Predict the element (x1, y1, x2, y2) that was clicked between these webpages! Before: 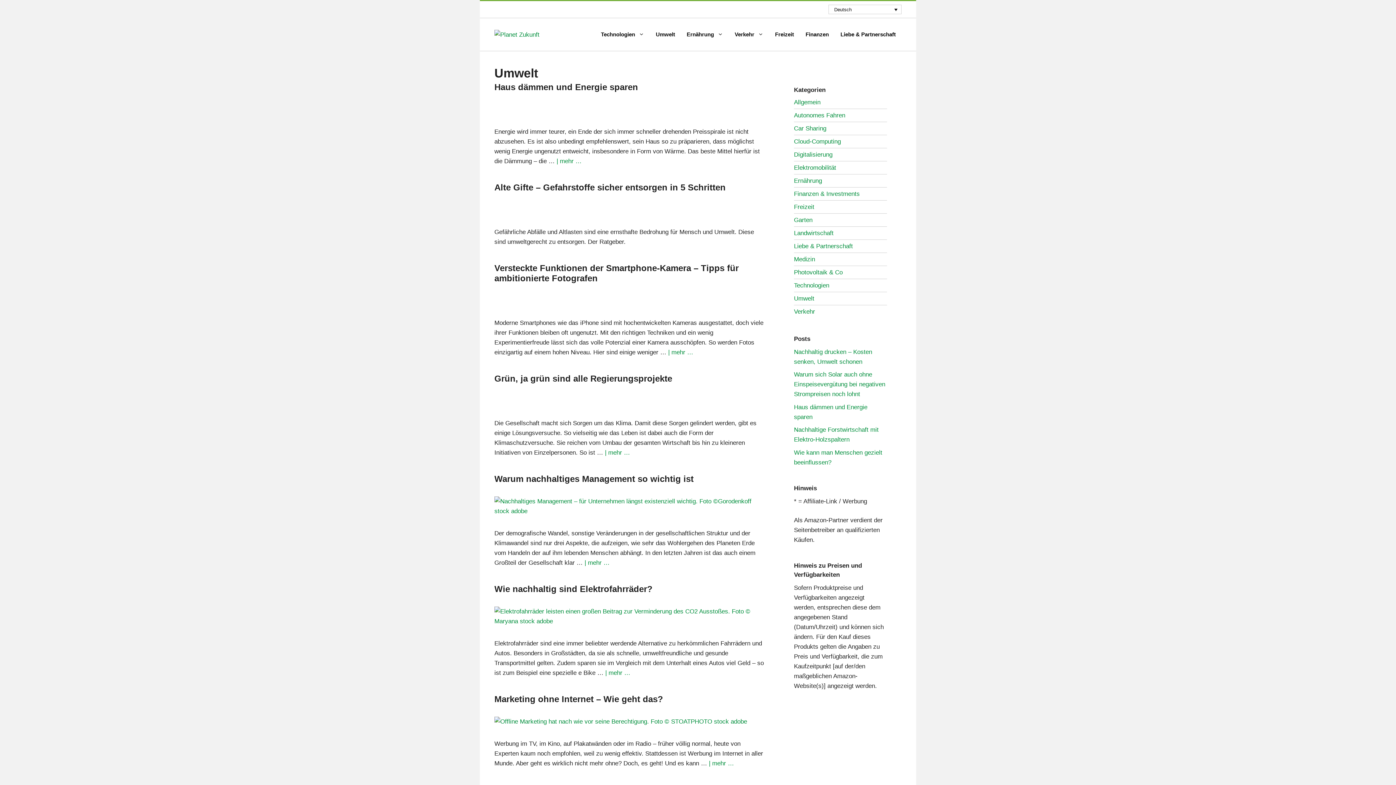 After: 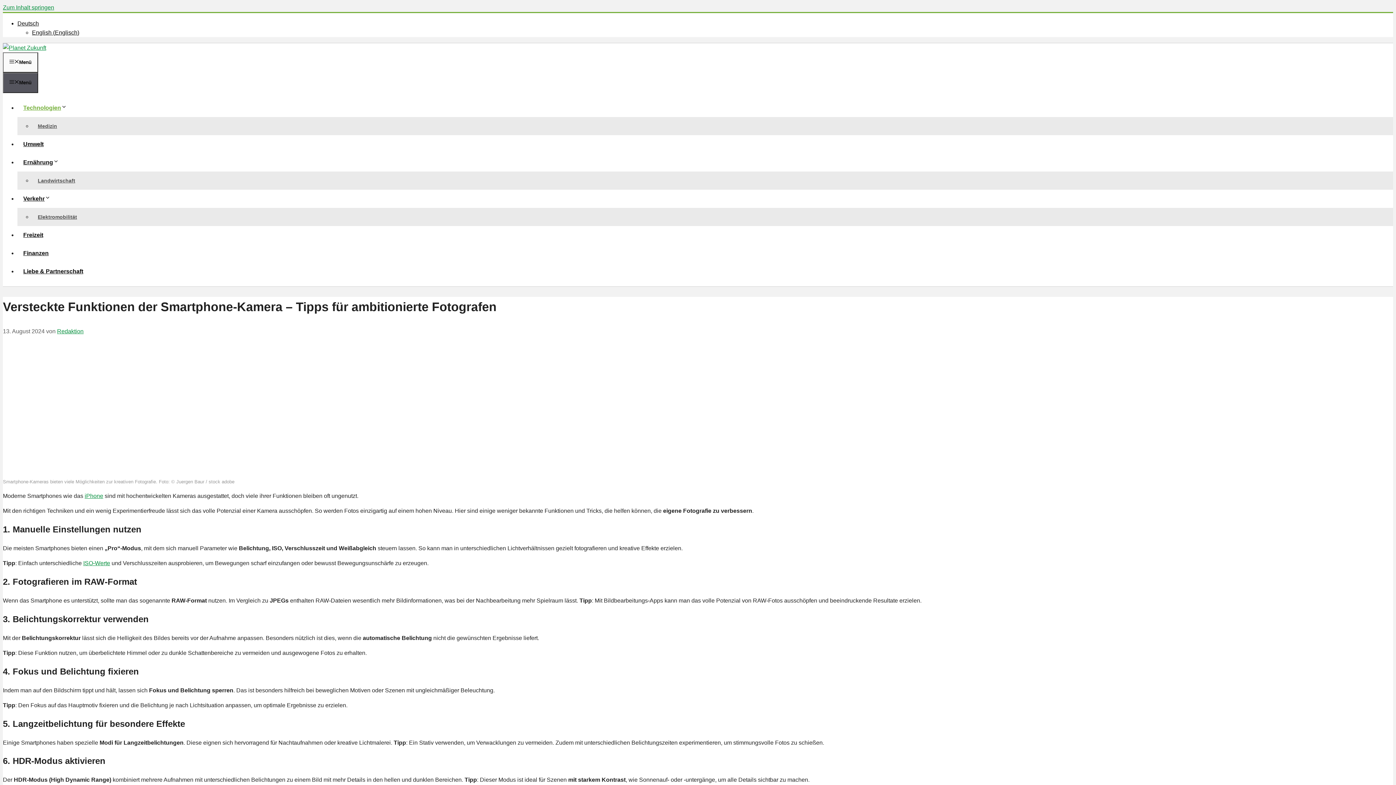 Action: label: Mehr Informationen über Versteckte Funktionen der Smartphone-Kamera – Tipps für ambitionierte Fotografen bbox: (668, 349, 693, 356)